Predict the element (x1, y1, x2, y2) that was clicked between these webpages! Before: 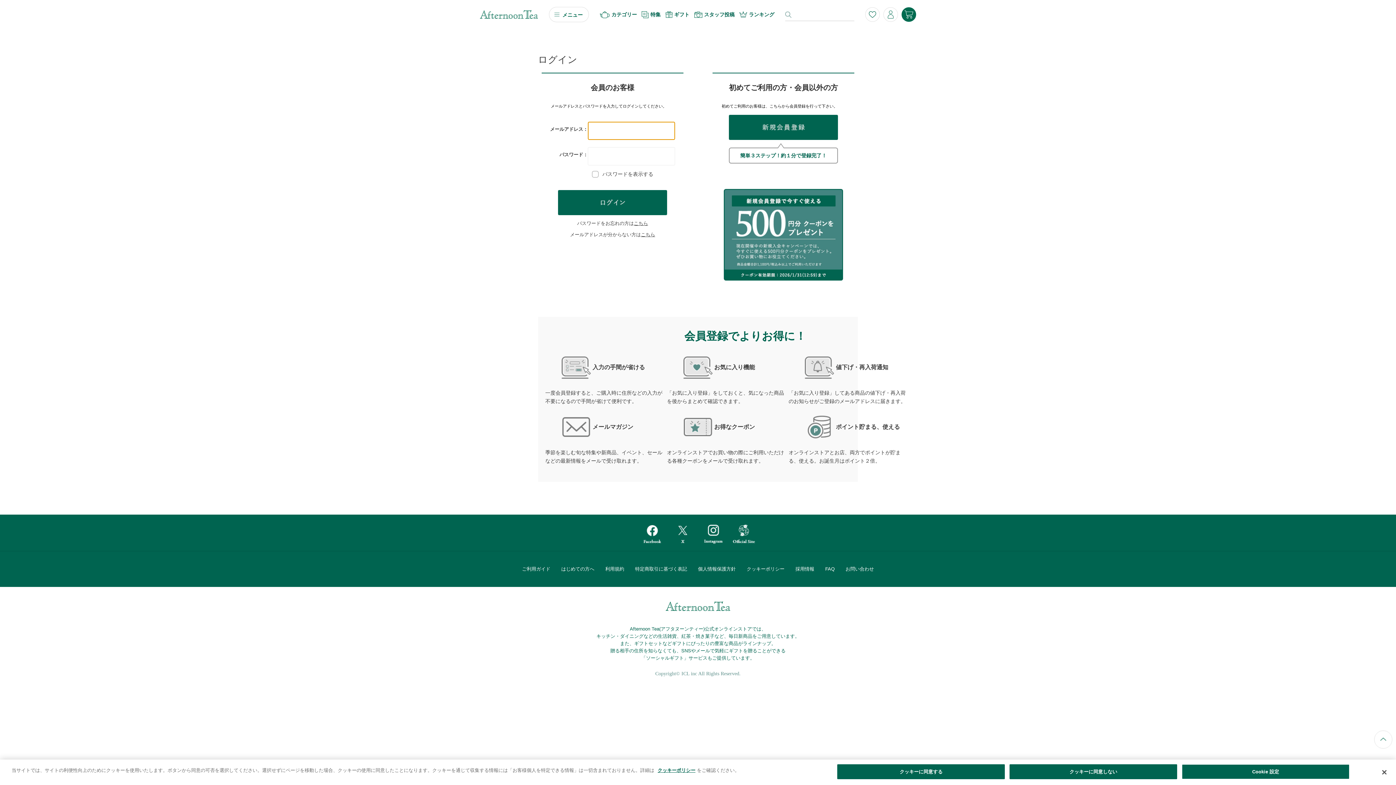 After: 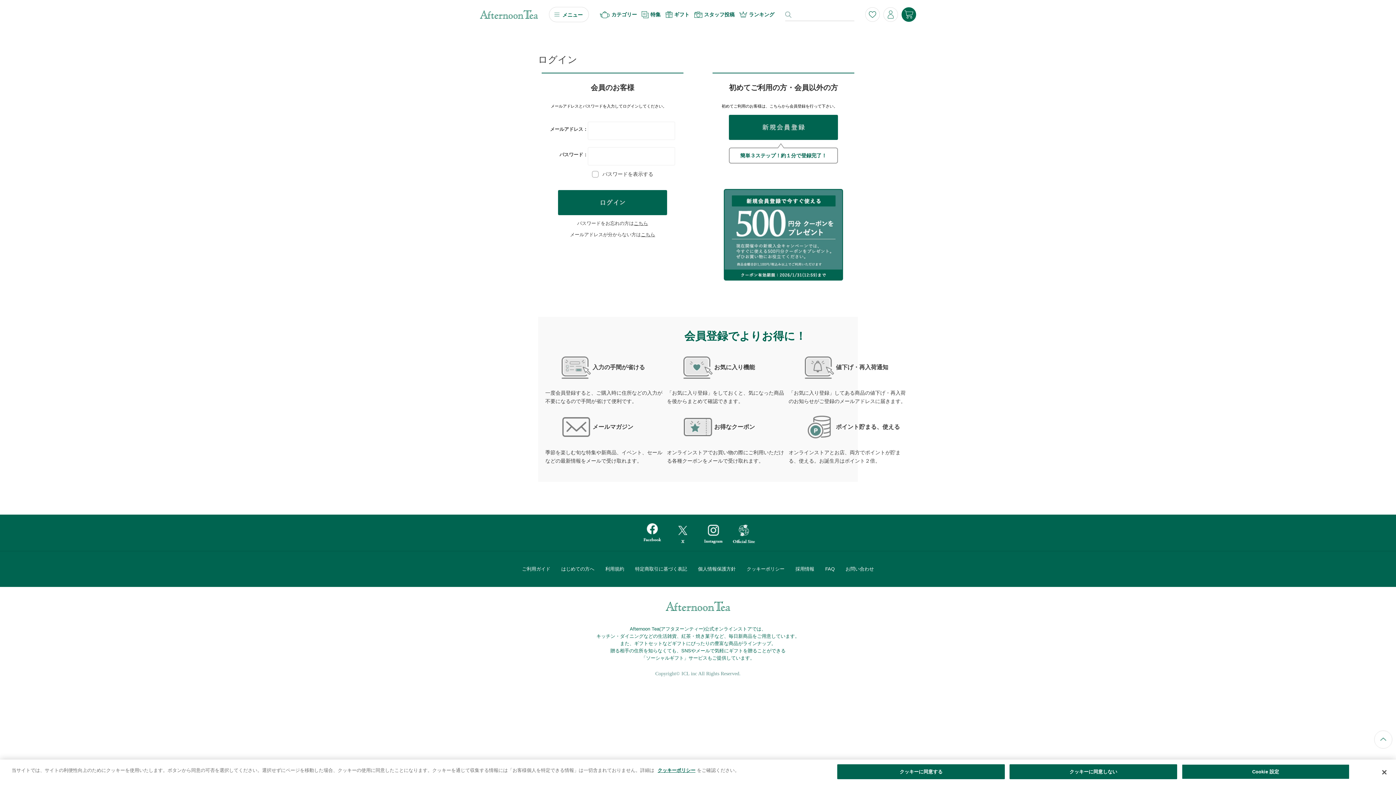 Action: bbox: (639, 525, 665, 544)